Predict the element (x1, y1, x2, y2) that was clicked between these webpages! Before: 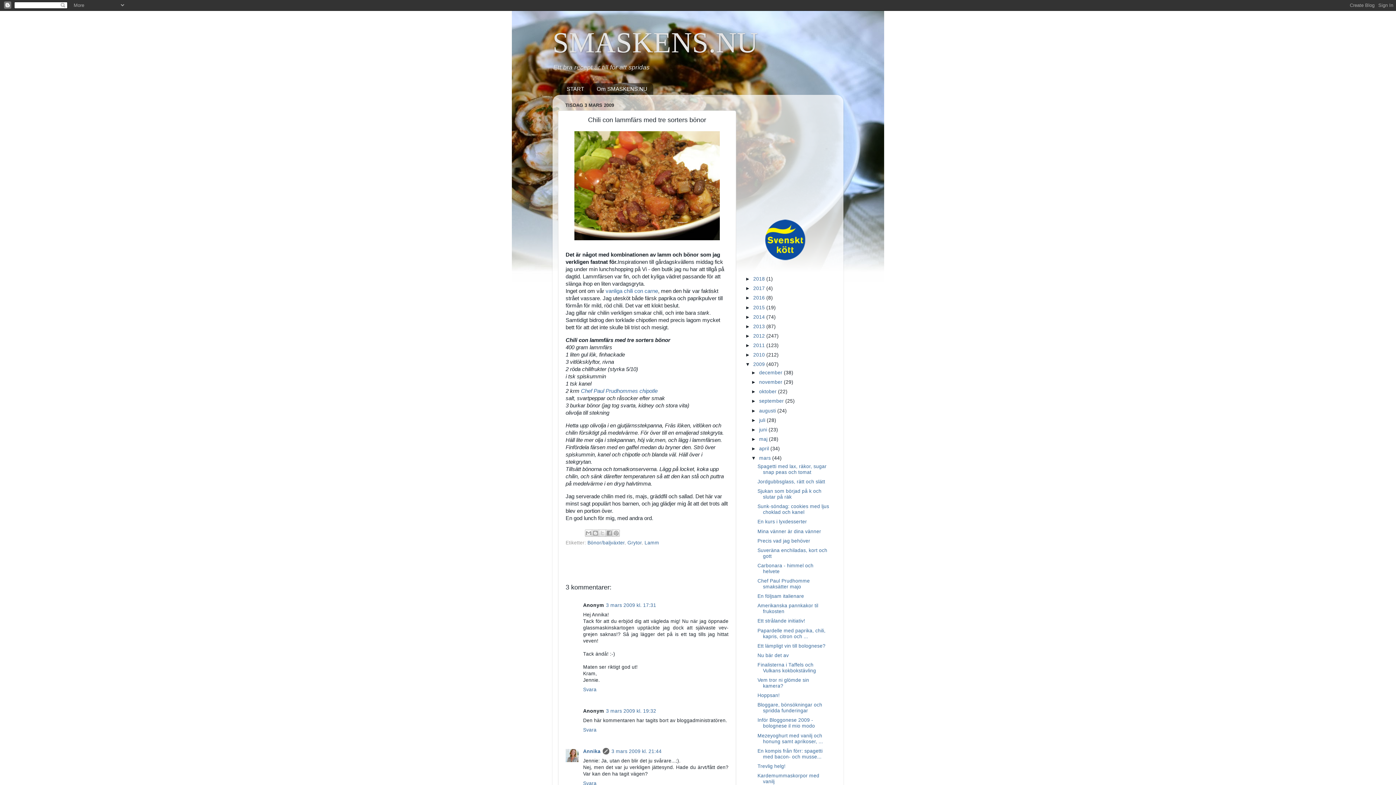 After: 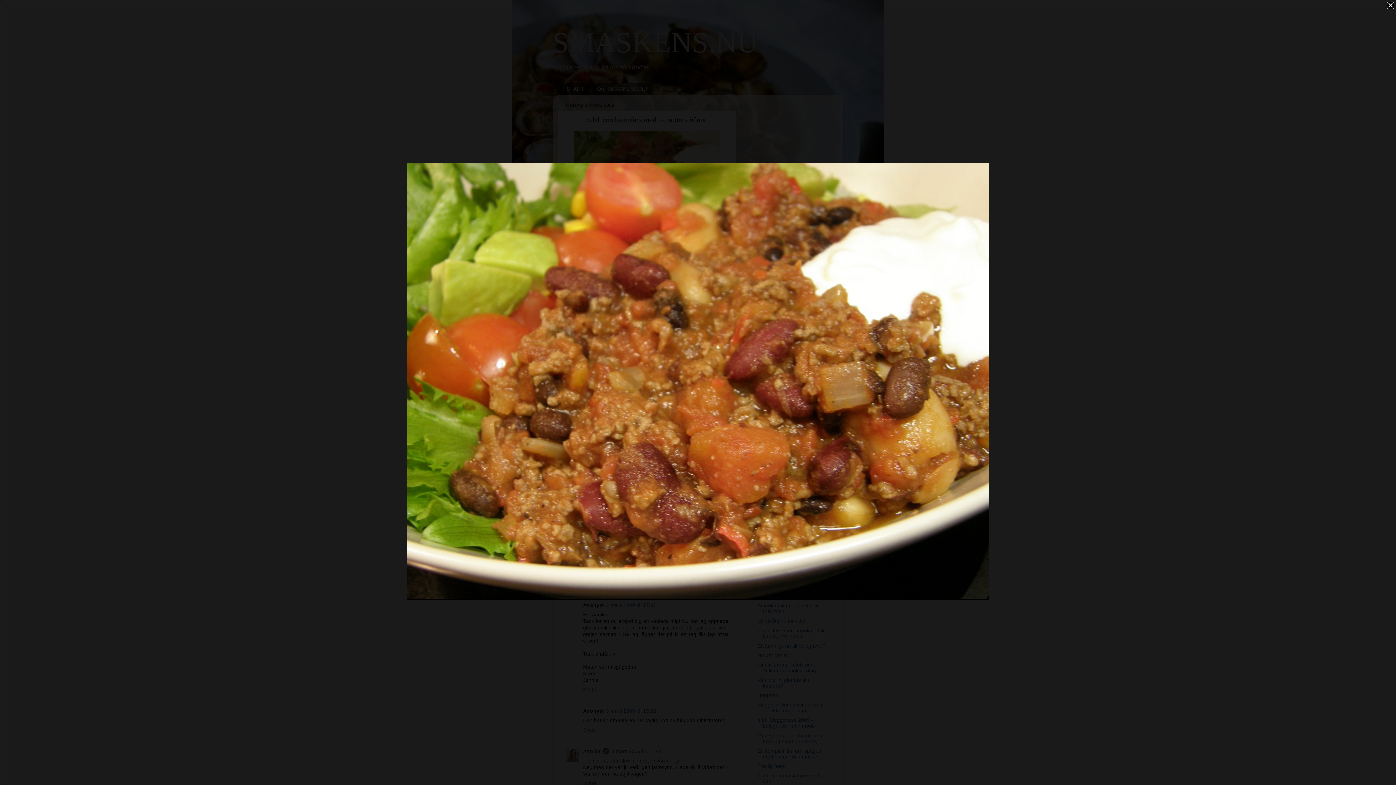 Action: bbox: (565, 131, 728, 240)